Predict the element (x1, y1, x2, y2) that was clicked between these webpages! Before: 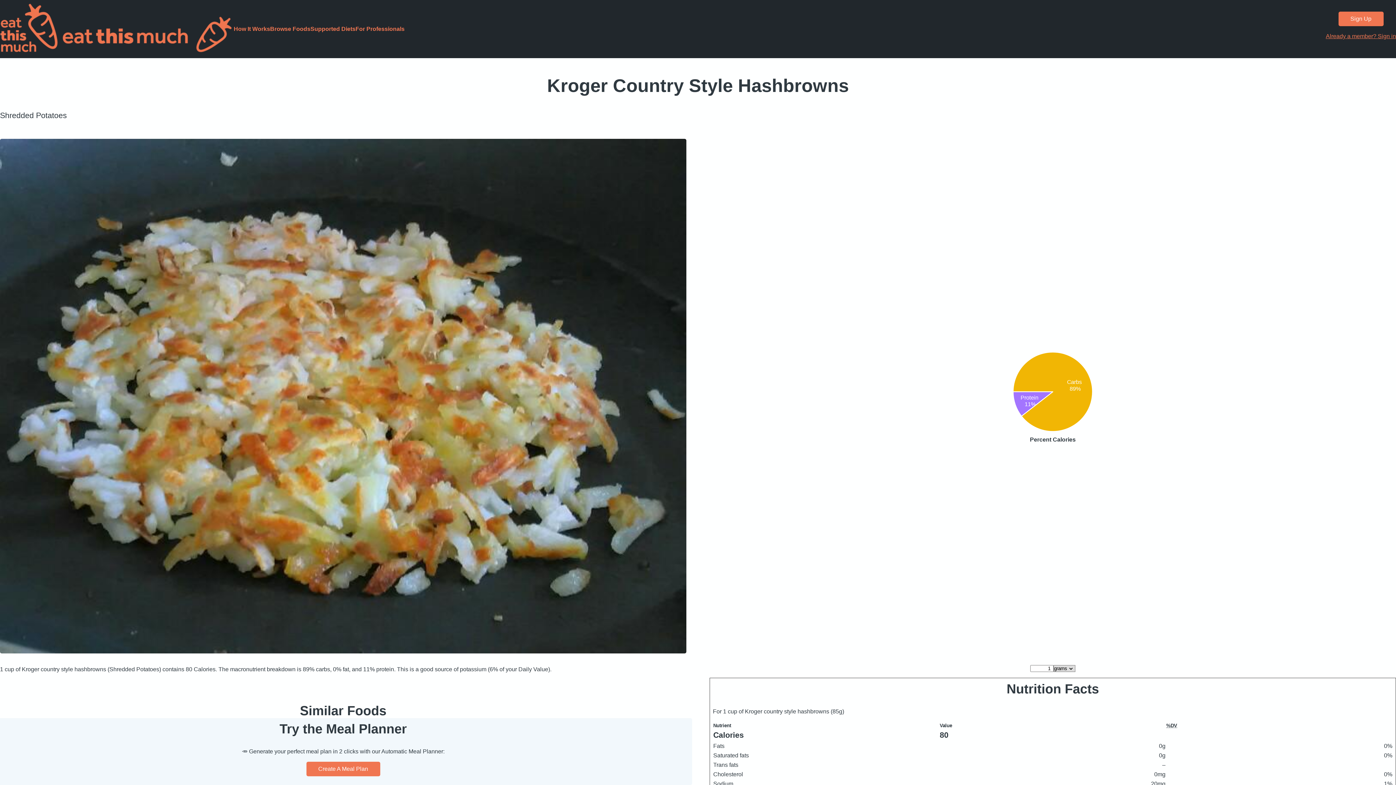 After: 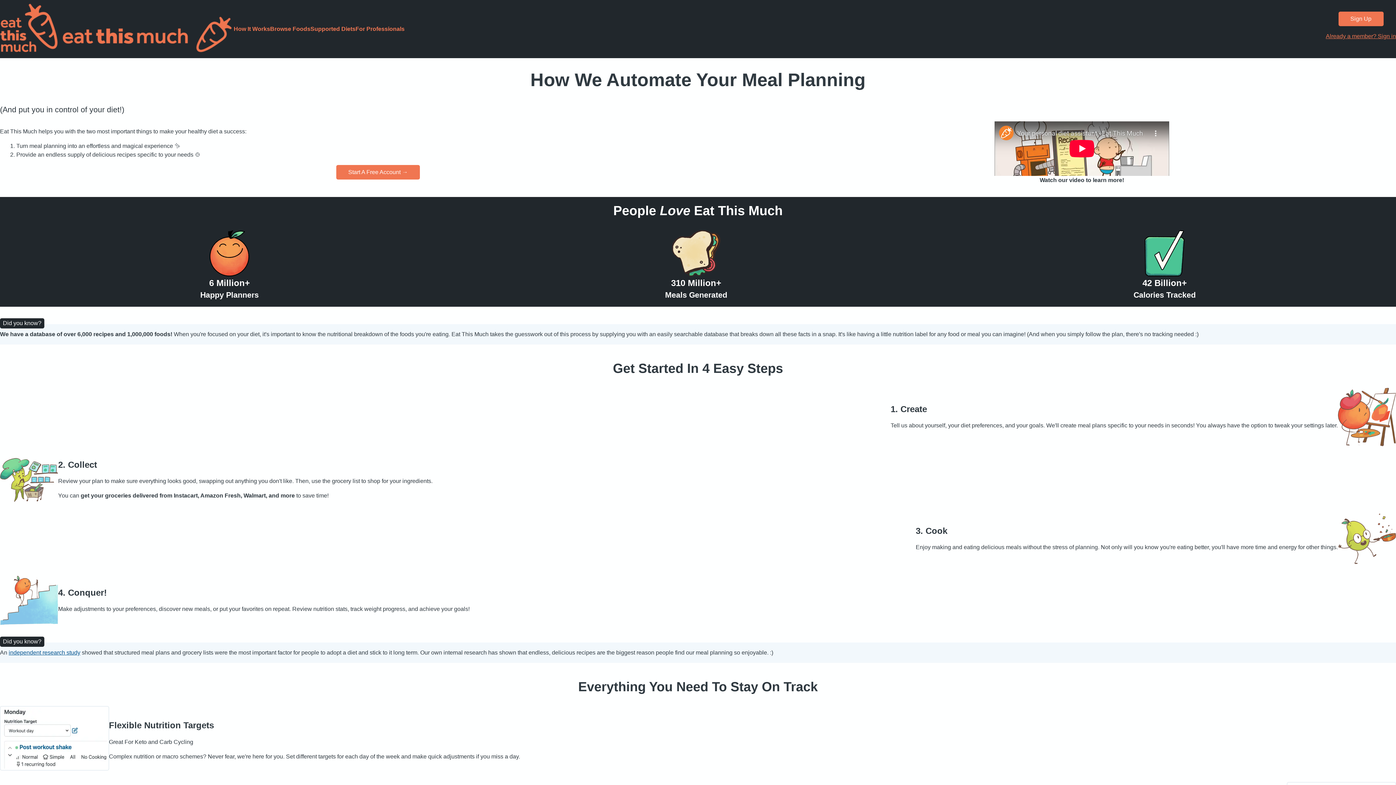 Action: label: How It Works bbox: (233, 25, 270, 32)